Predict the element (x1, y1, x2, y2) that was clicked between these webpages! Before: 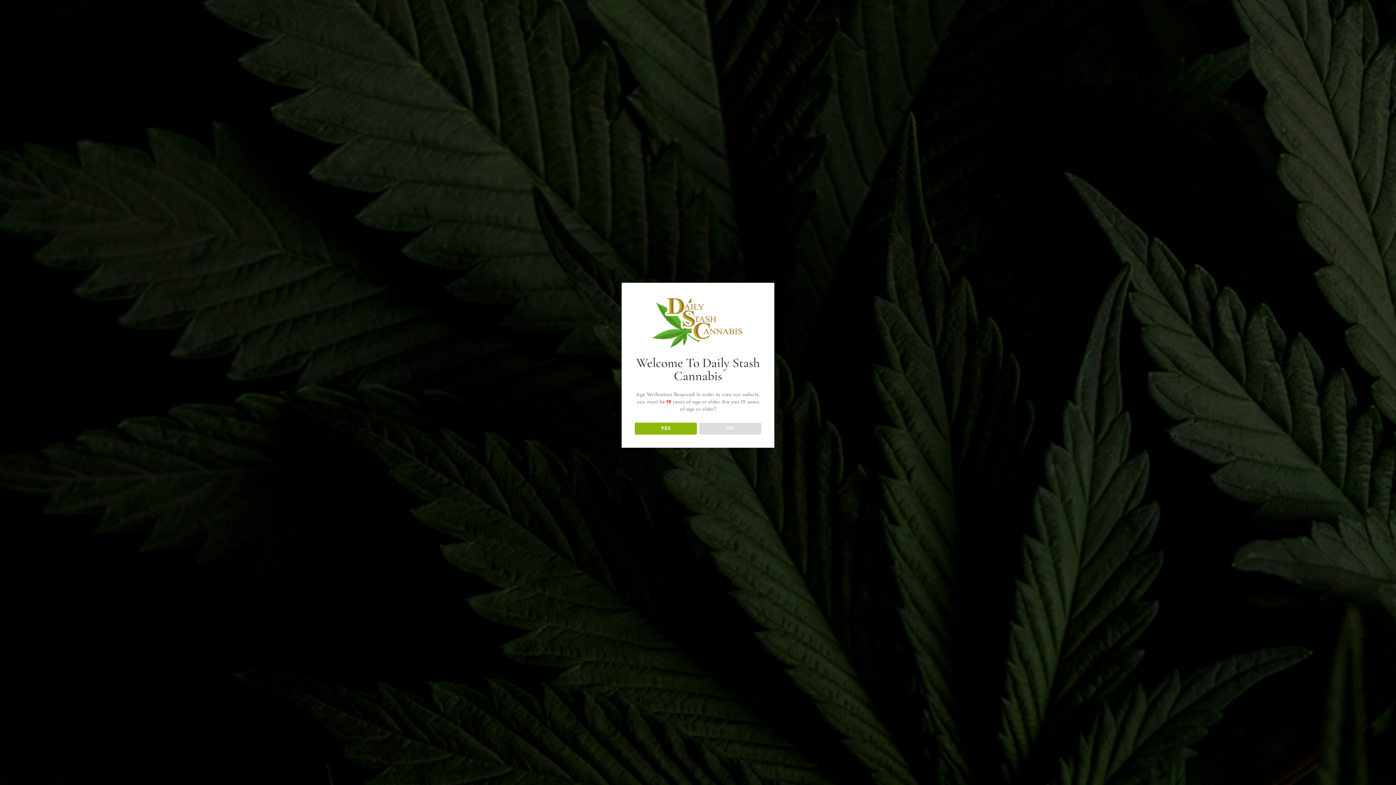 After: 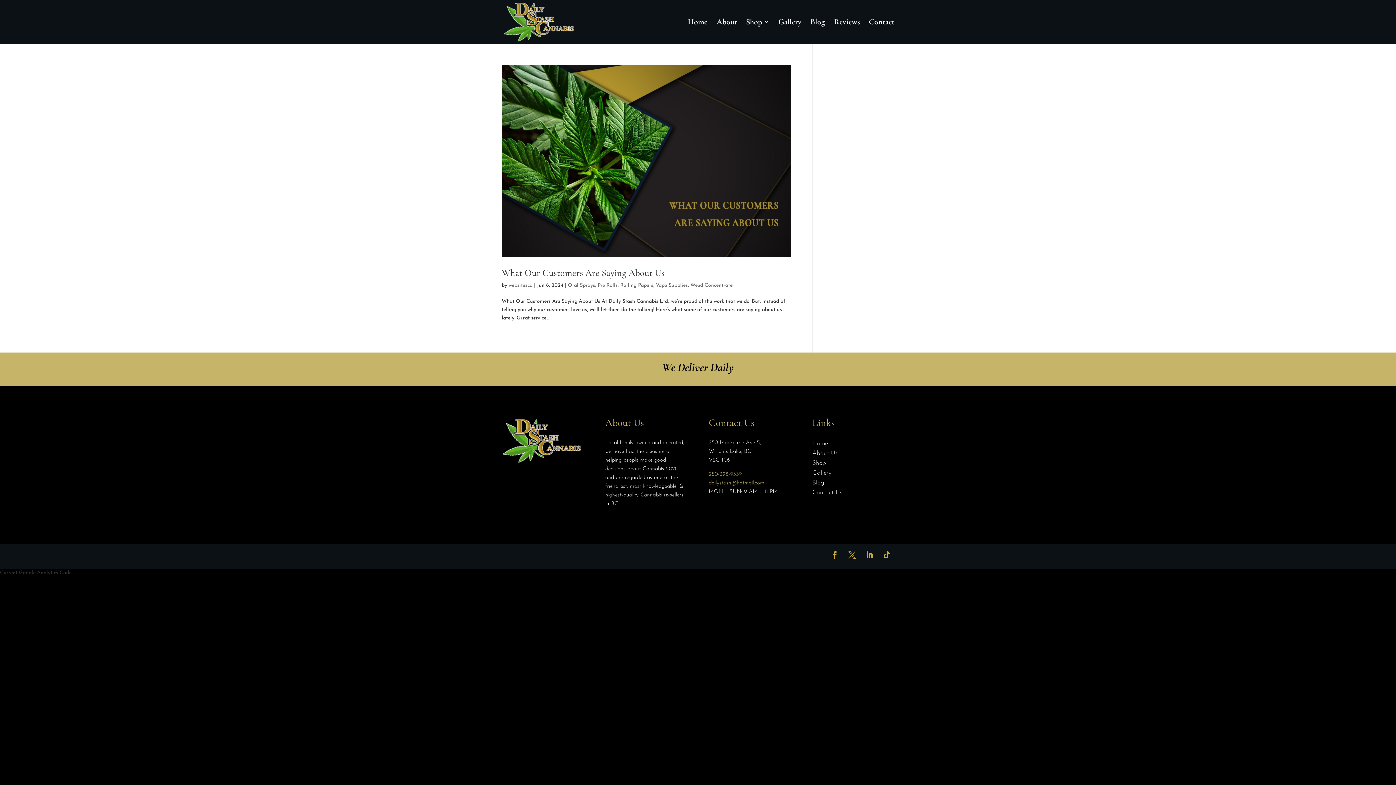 Action: bbox: (634, 422, 696, 434) label: YES